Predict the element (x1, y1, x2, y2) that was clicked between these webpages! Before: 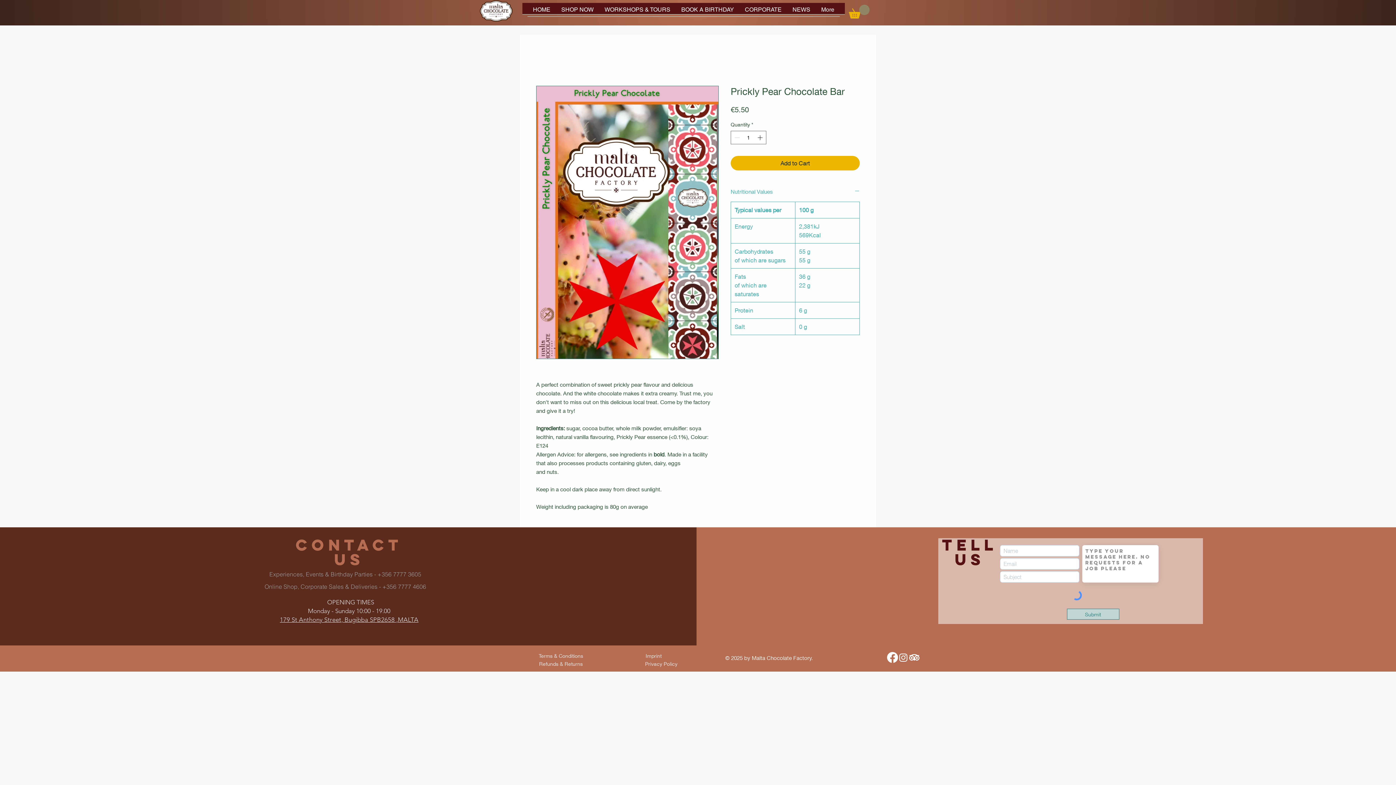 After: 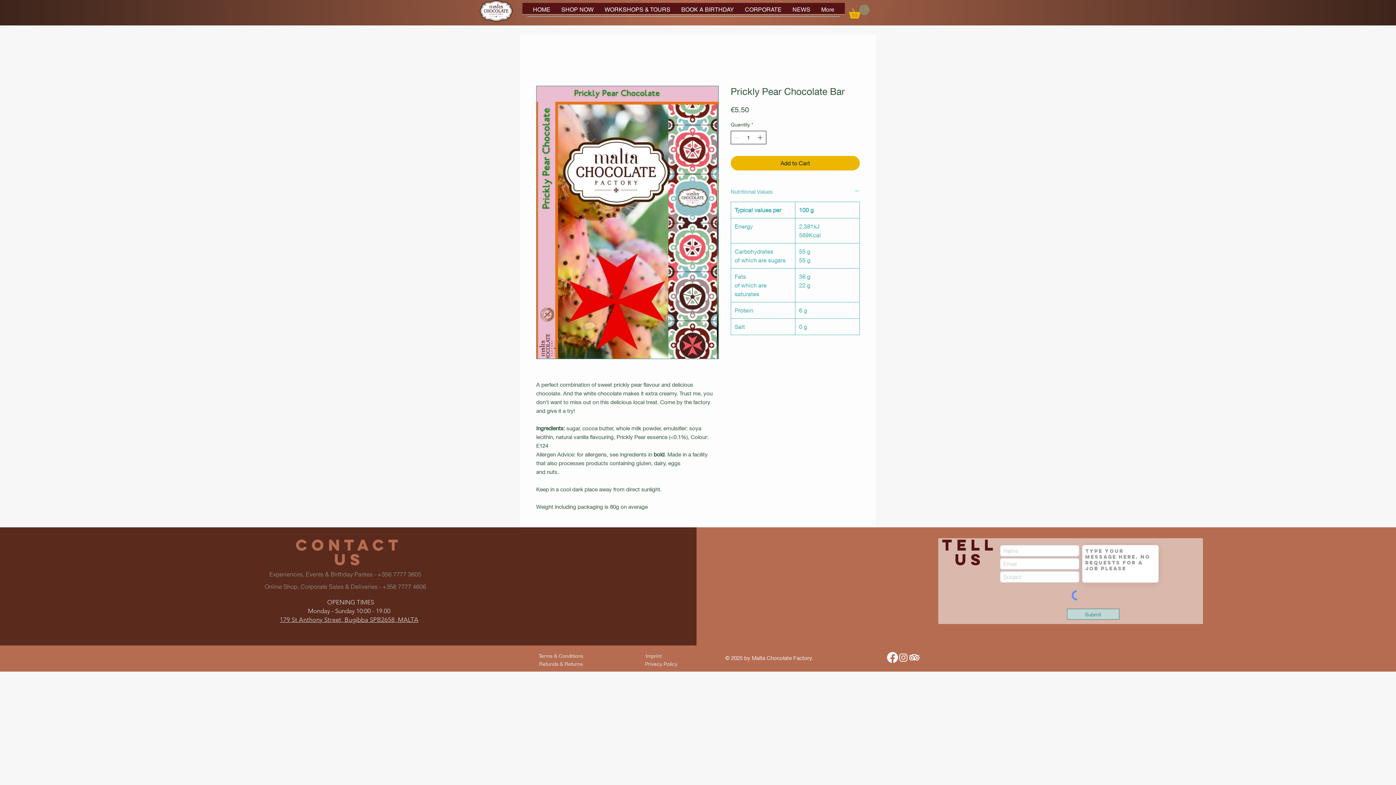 Action: label: Increment bbox: (756, 131, 765, 144)